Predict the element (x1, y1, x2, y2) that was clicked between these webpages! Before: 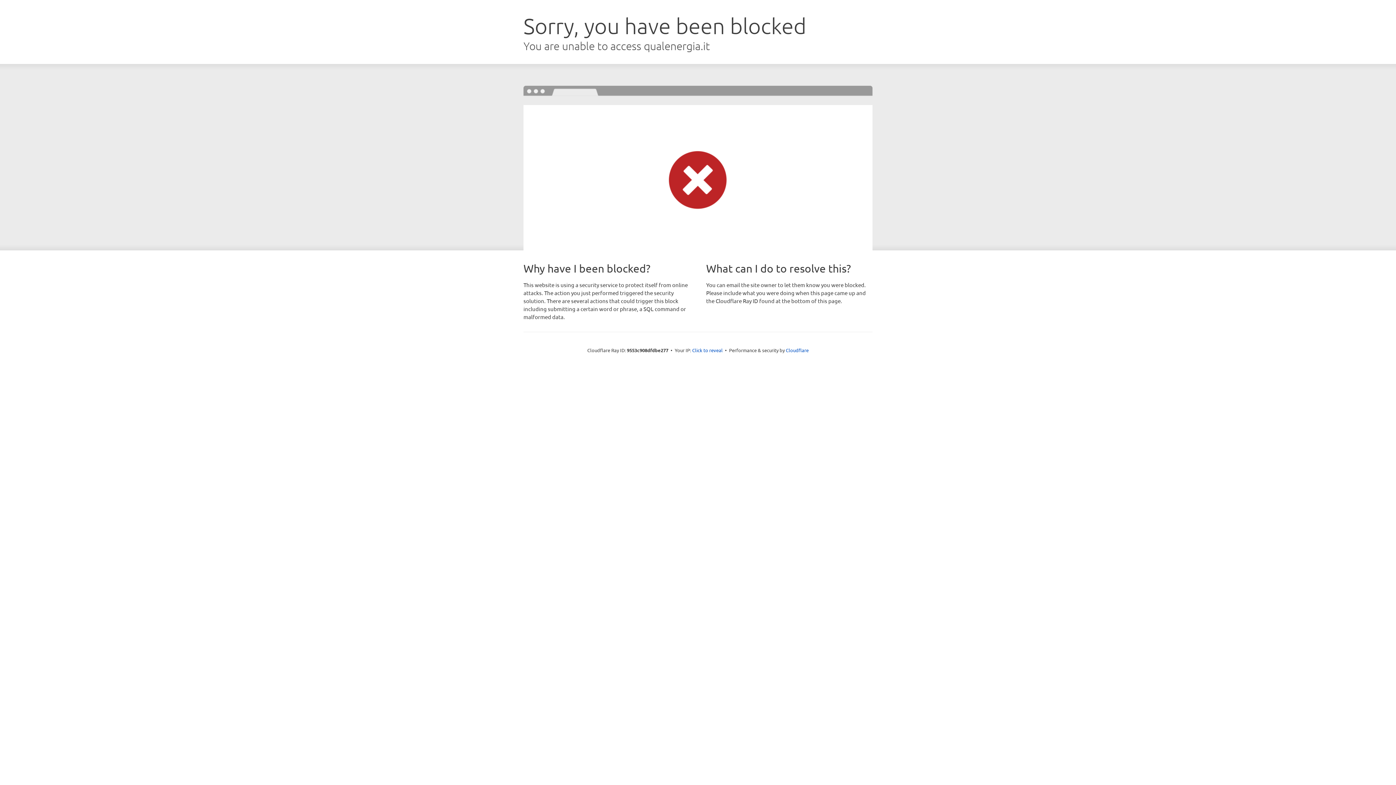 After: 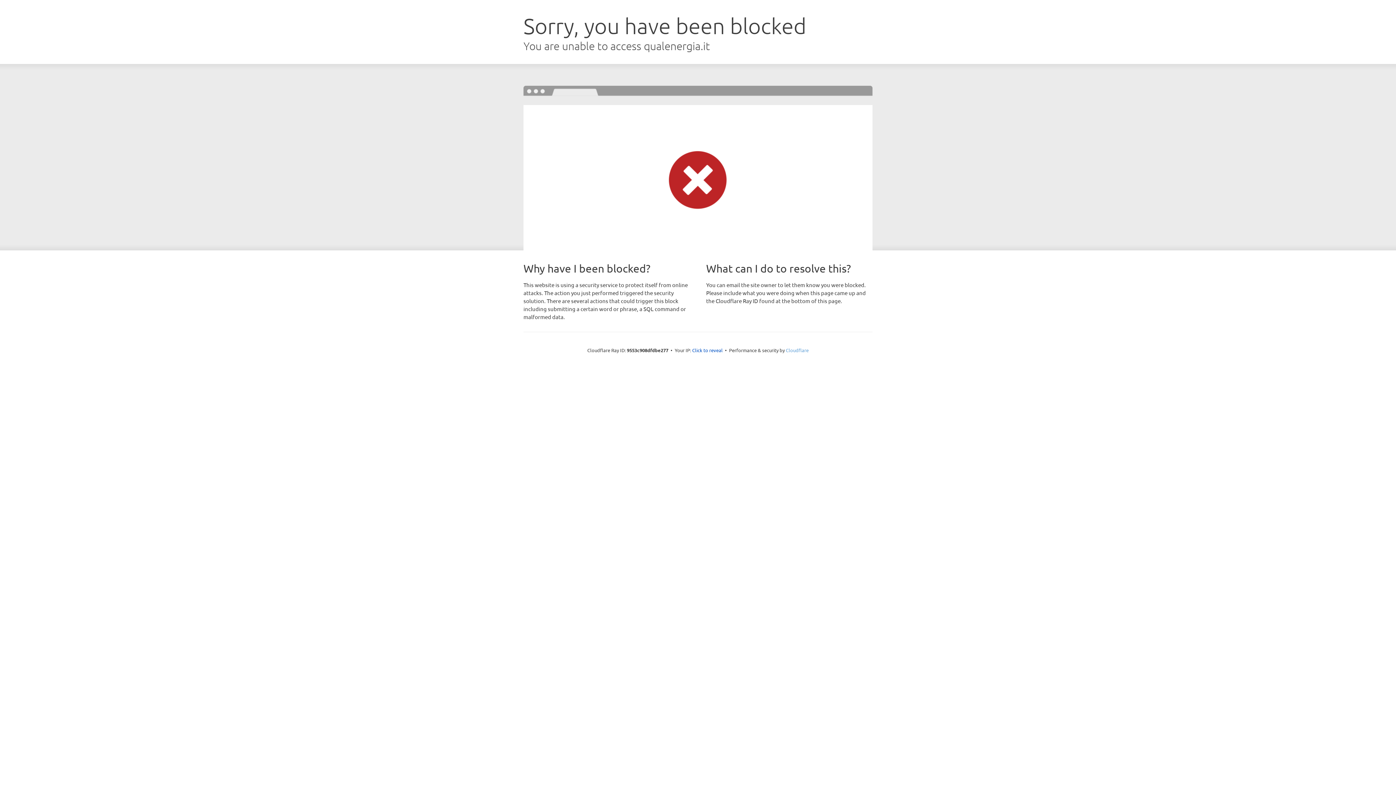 Action: label: Cloudflare bbox: (786, 347, 808, 353)